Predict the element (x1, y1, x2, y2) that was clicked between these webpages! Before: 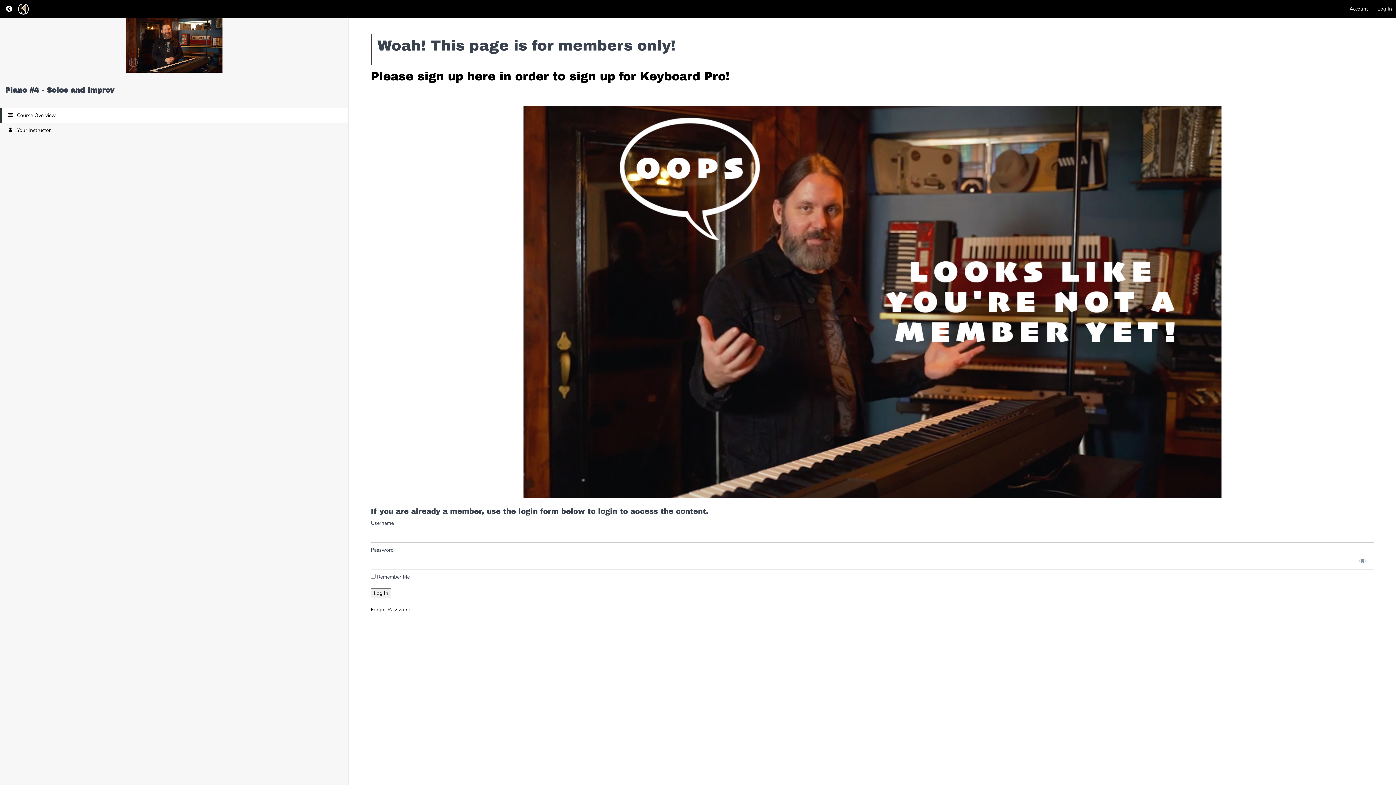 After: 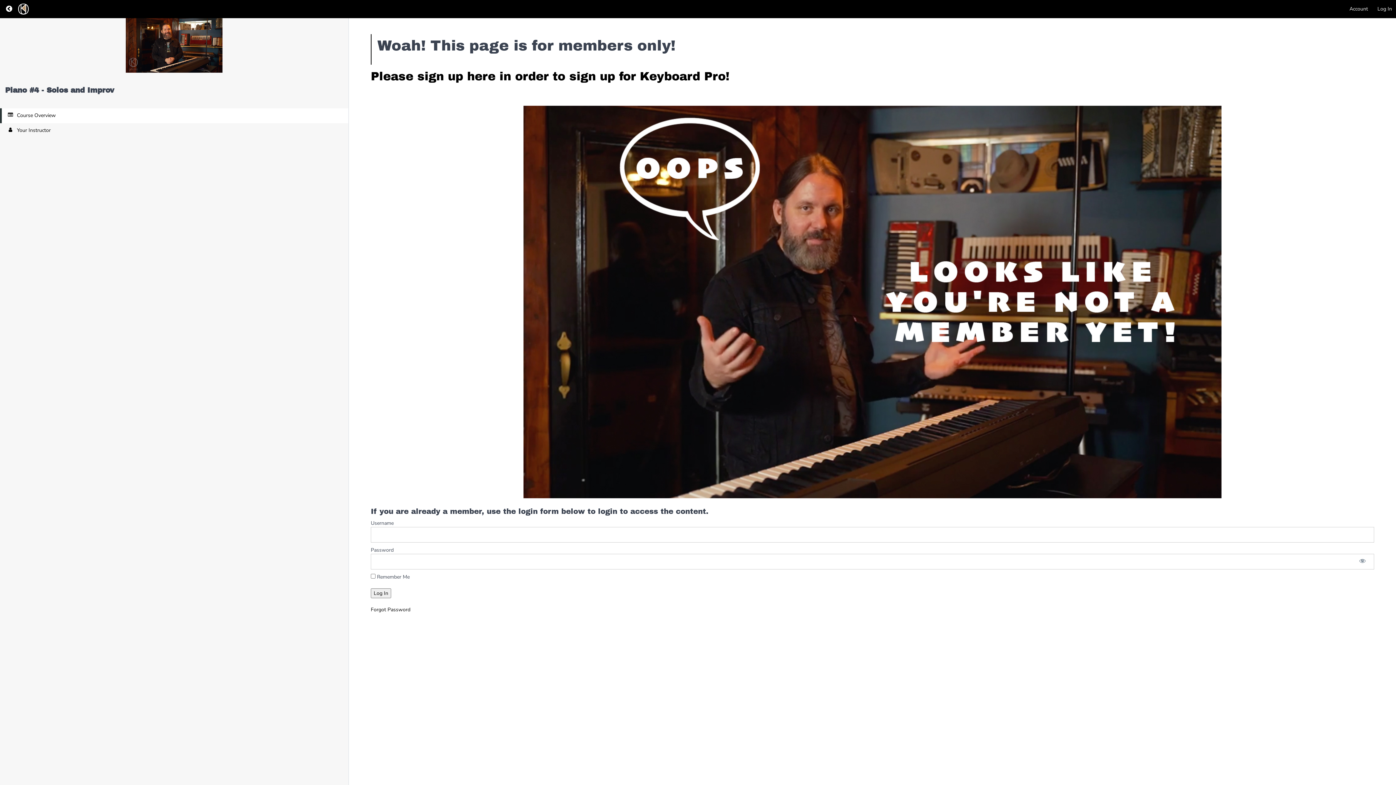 Action: bbox: (0, 108, 348, 123) label: Course Overview